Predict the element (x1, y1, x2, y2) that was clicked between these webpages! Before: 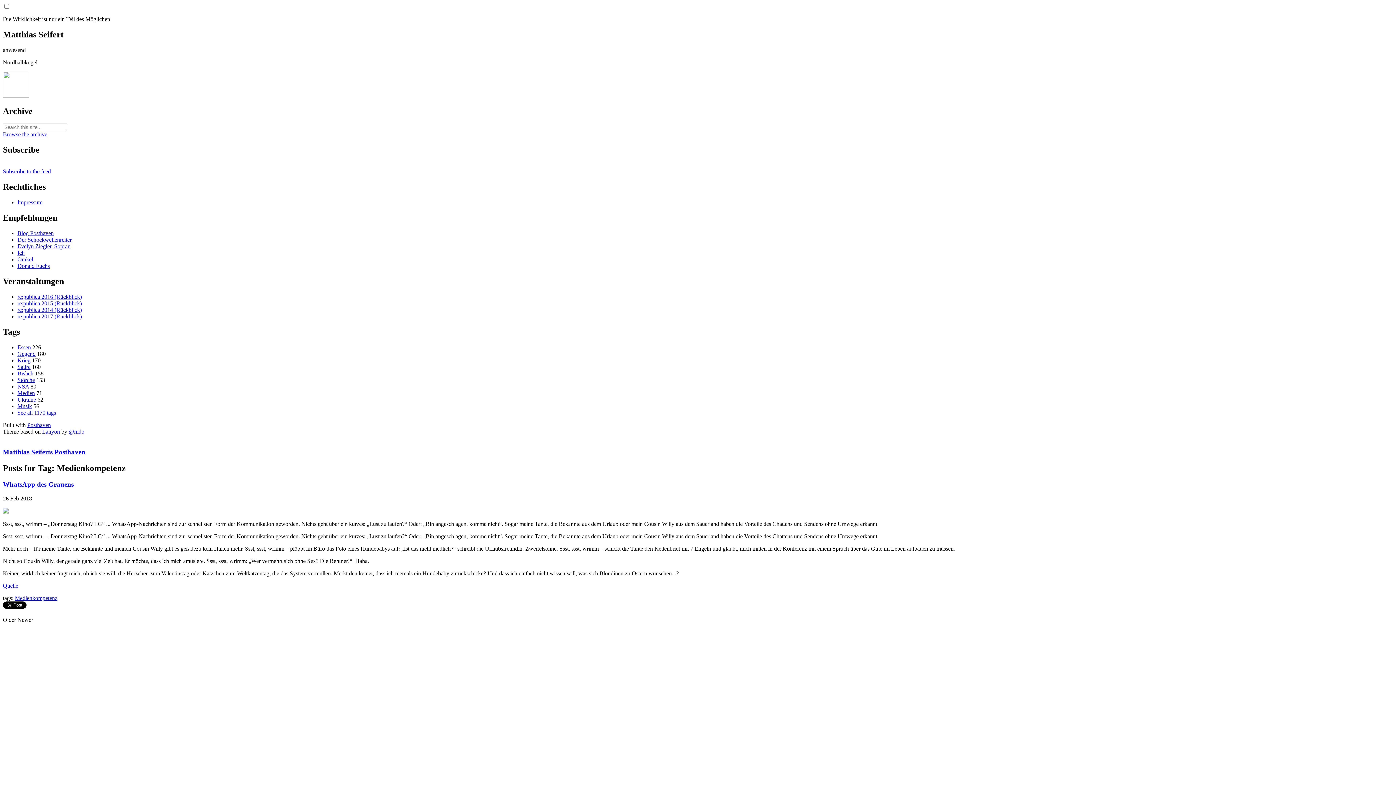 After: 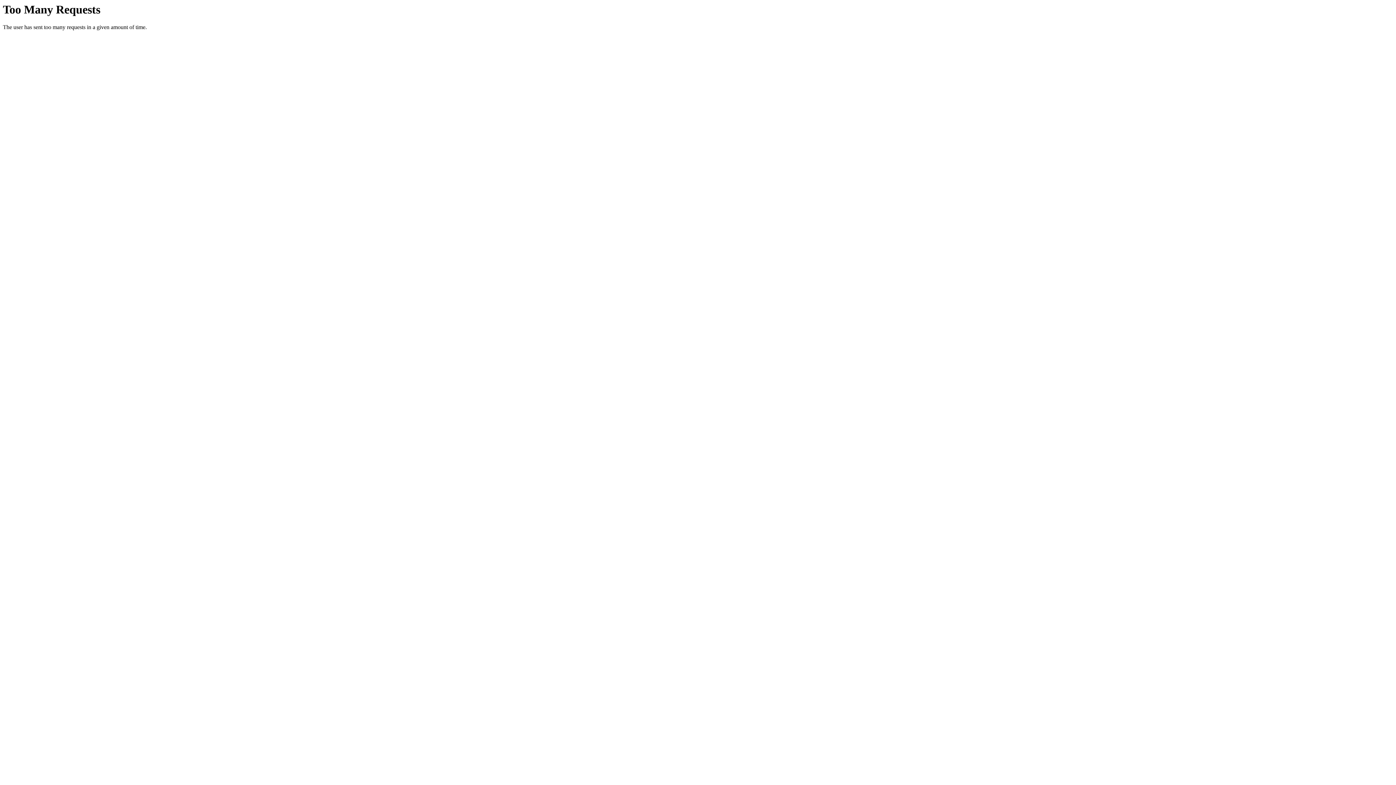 Action: label: Ich bbox: (17, 249, 24, 256)